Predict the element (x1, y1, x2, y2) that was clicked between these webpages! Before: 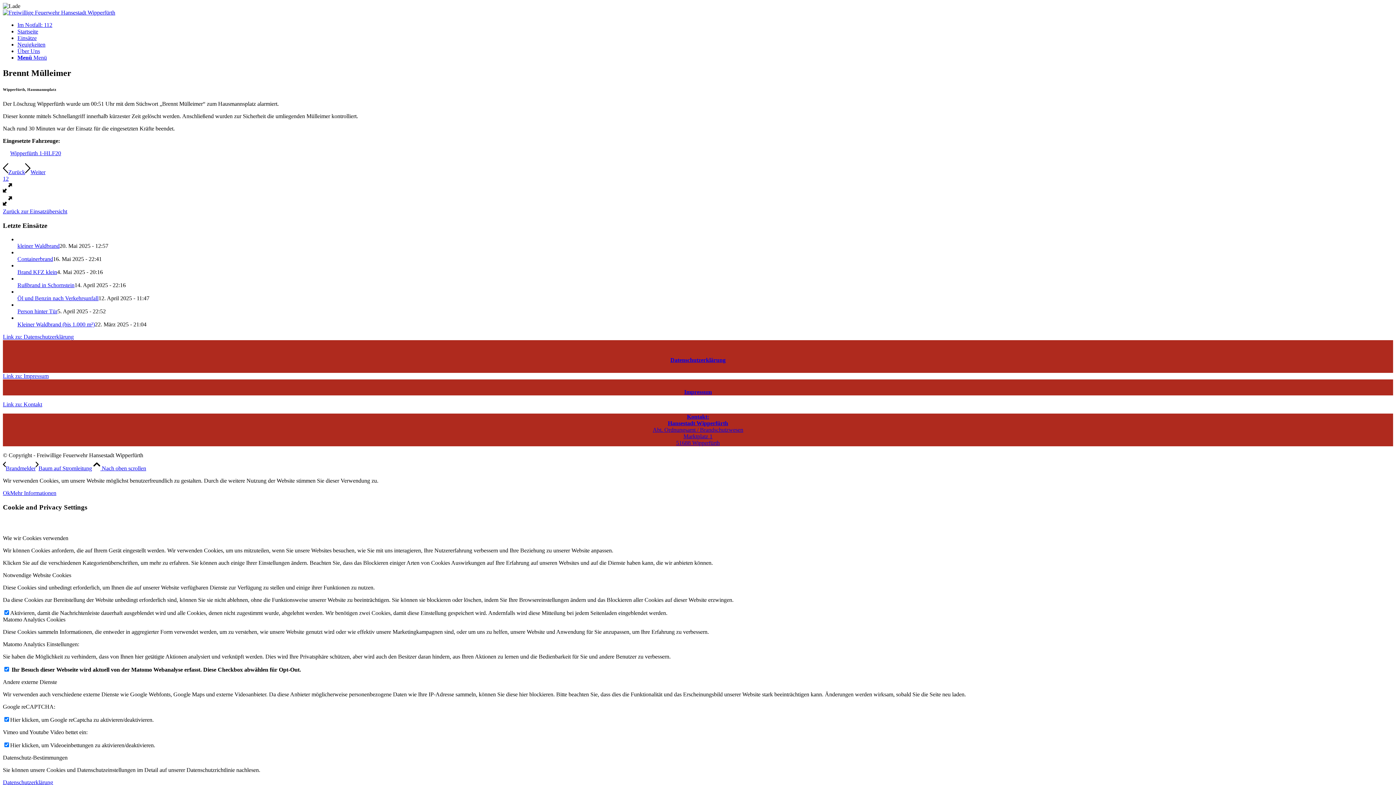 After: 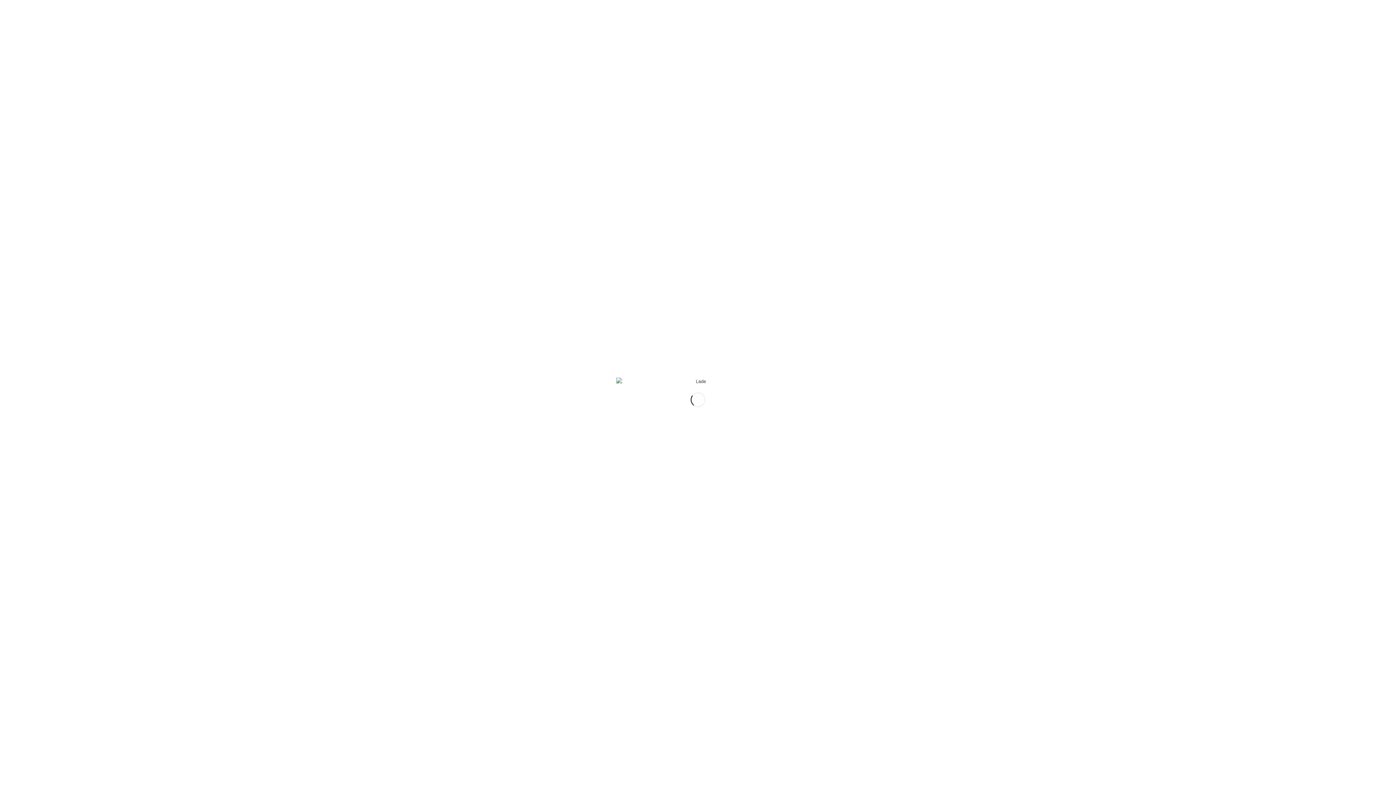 Action: label: Datenschutzerklärung bbox: (670, 357, 725, 363)